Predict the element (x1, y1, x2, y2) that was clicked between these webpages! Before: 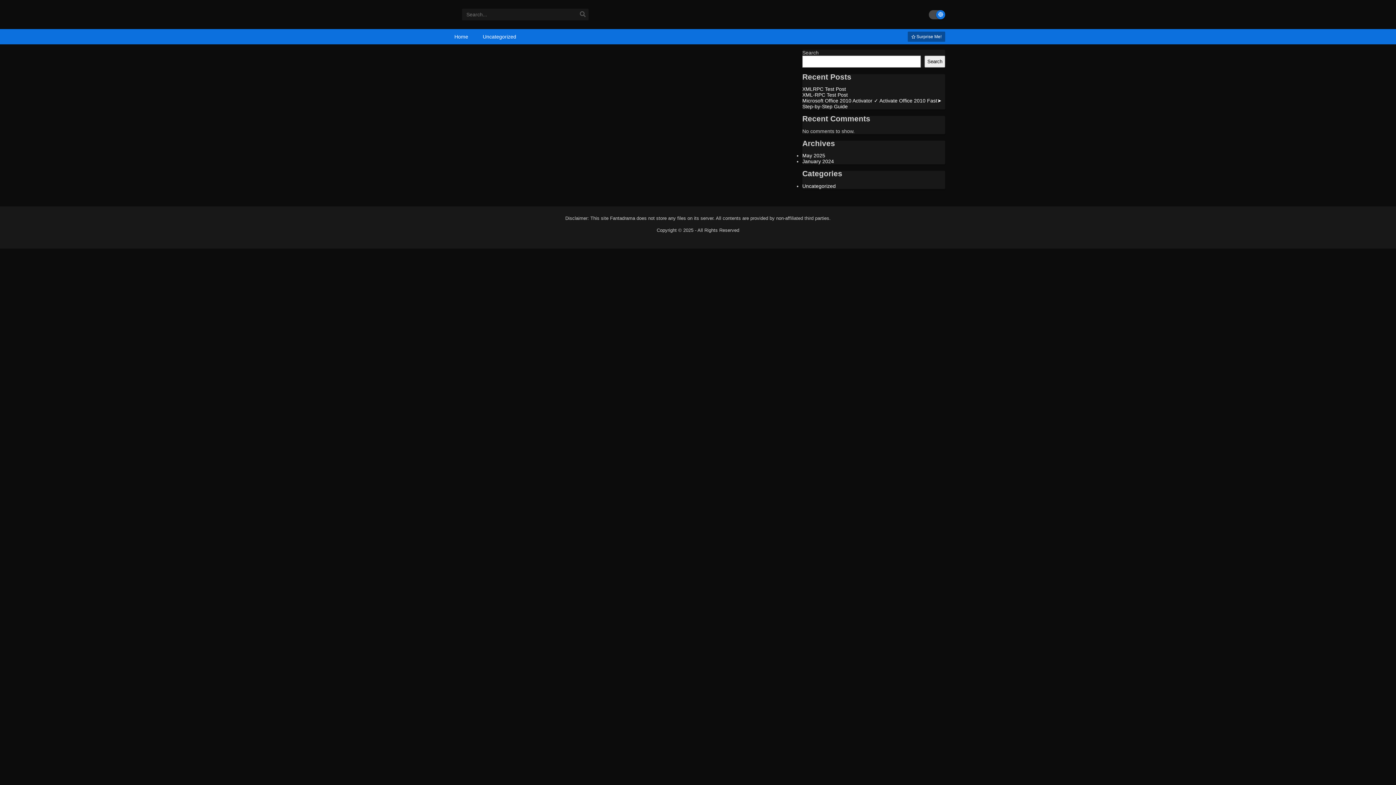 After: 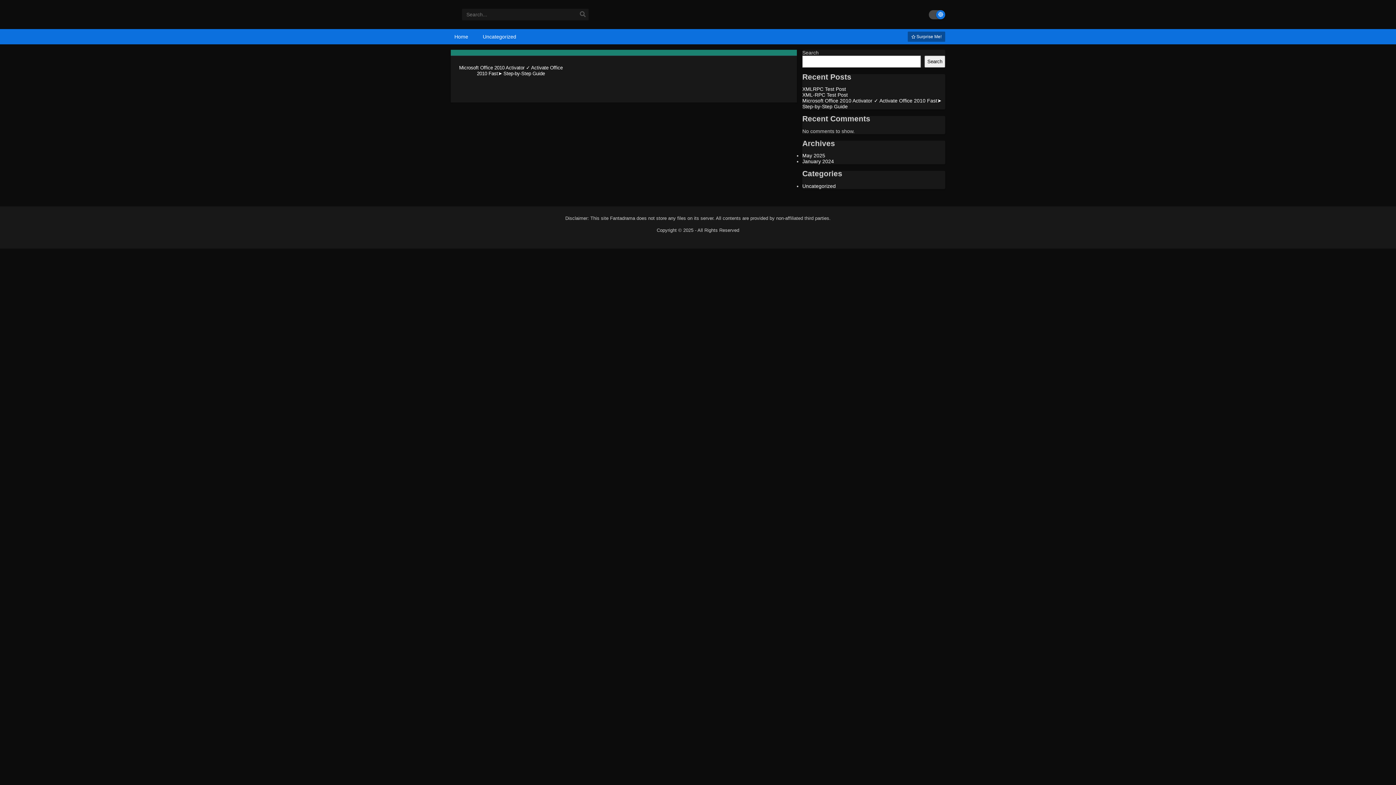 Action: label: January 2024 bbox: (802, 158, 834, 164)